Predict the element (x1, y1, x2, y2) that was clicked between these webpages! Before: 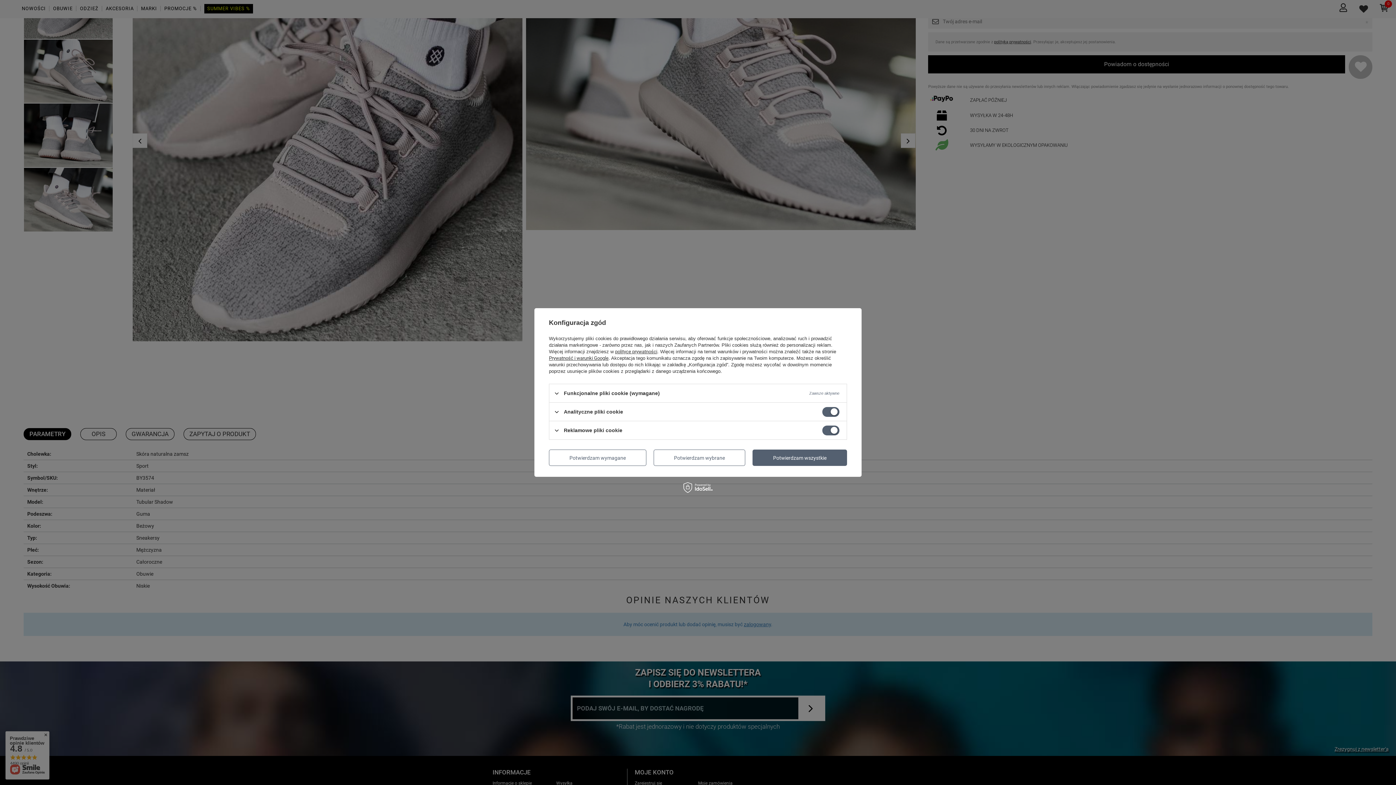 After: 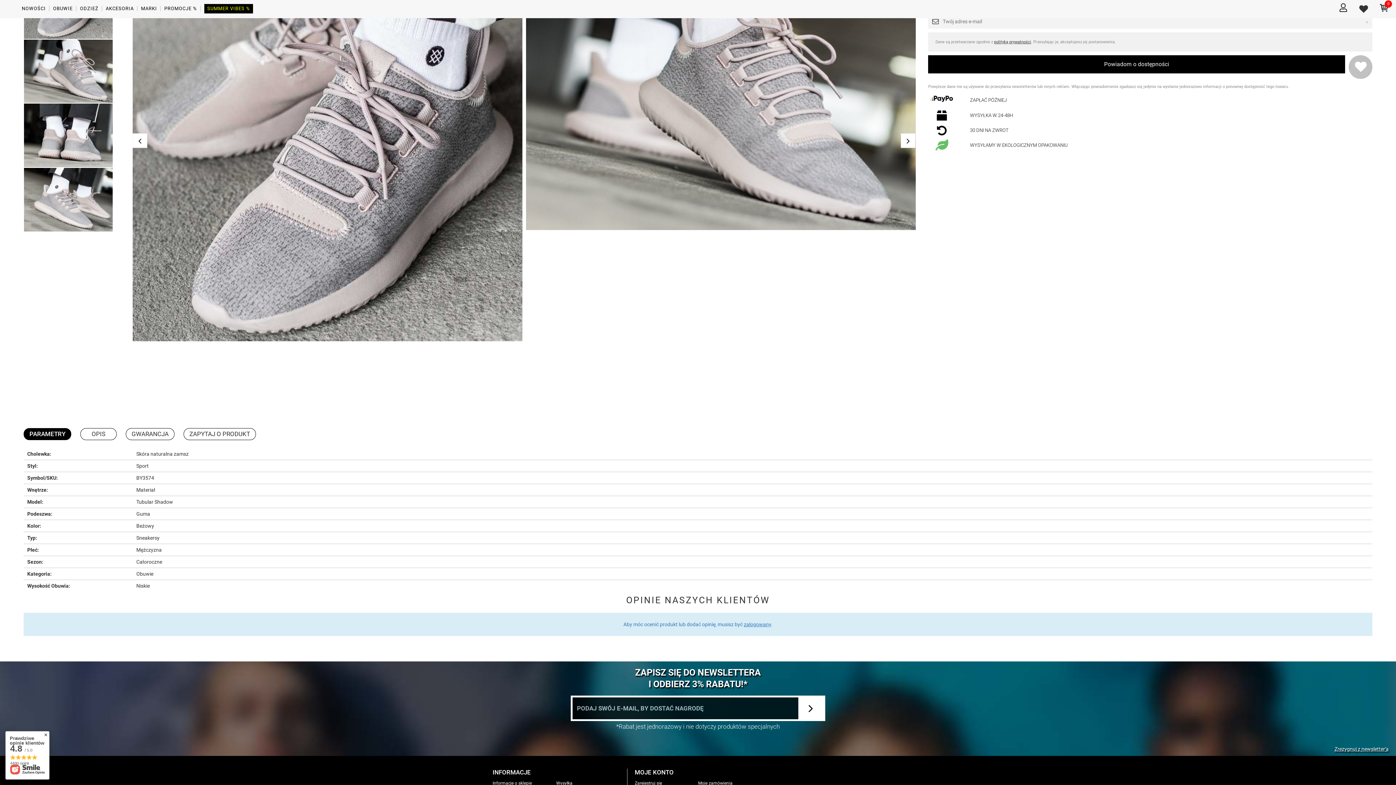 Action: bbox: (549, 449, 646, 466) label: Potwierdzam wymagane